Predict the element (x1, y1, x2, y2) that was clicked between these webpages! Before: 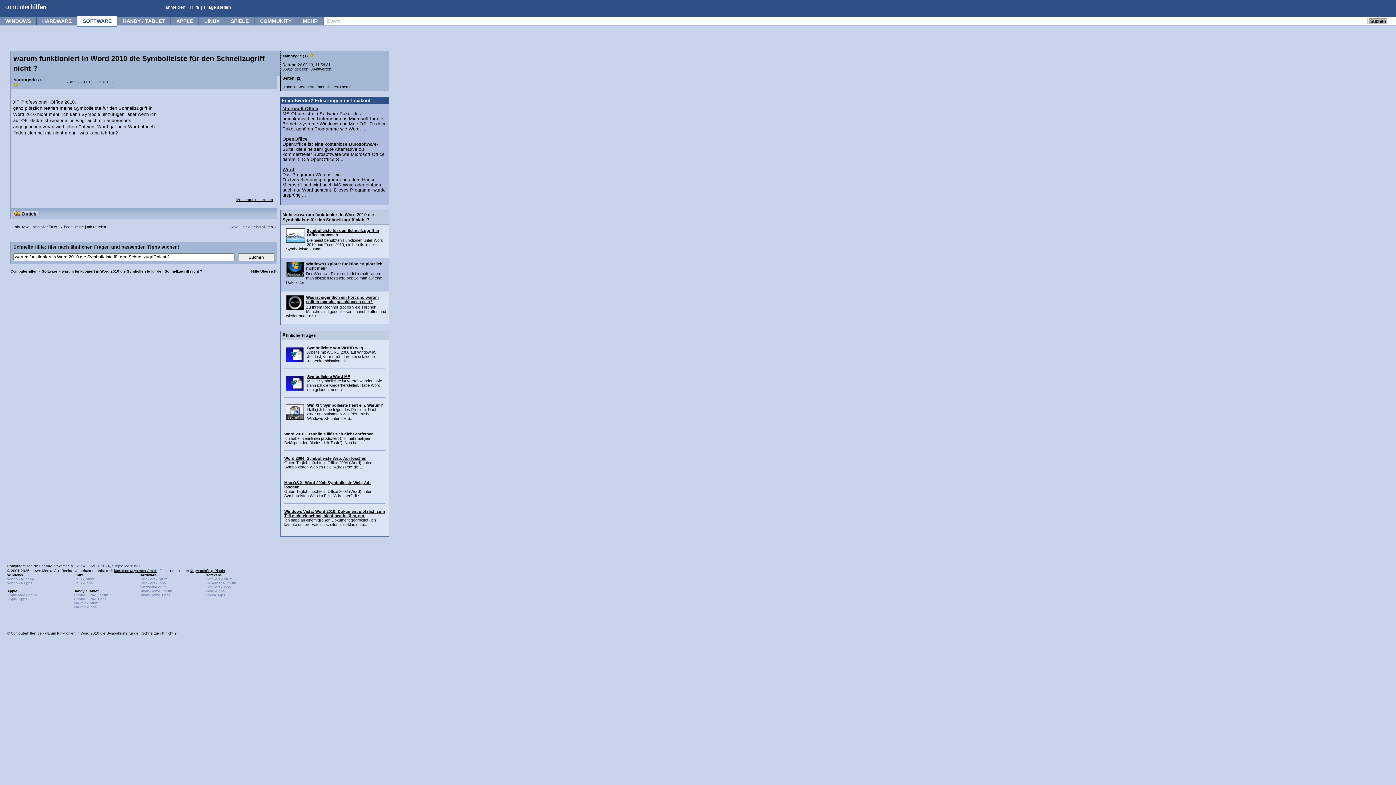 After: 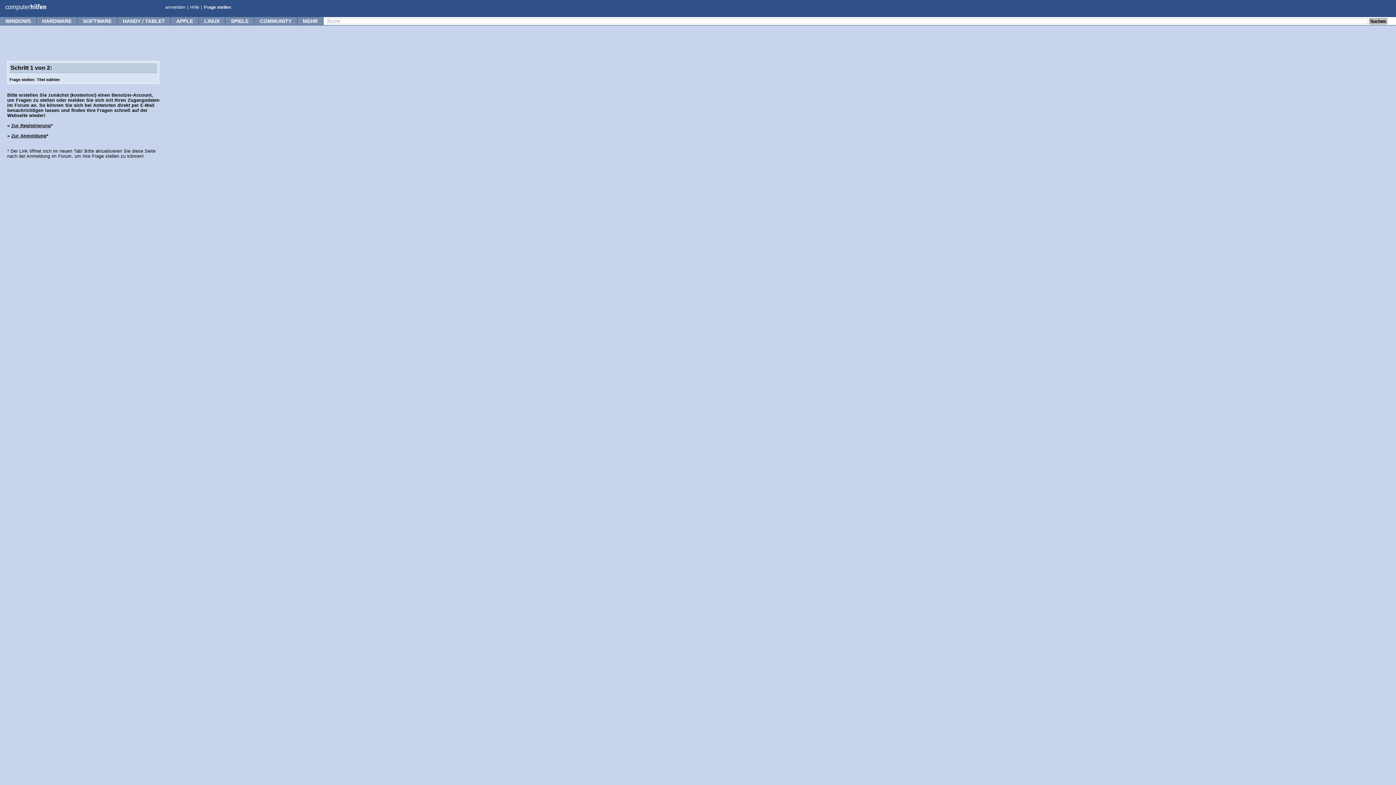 Action: bbox: (204, 4, 230, 9) label: Frage stellen